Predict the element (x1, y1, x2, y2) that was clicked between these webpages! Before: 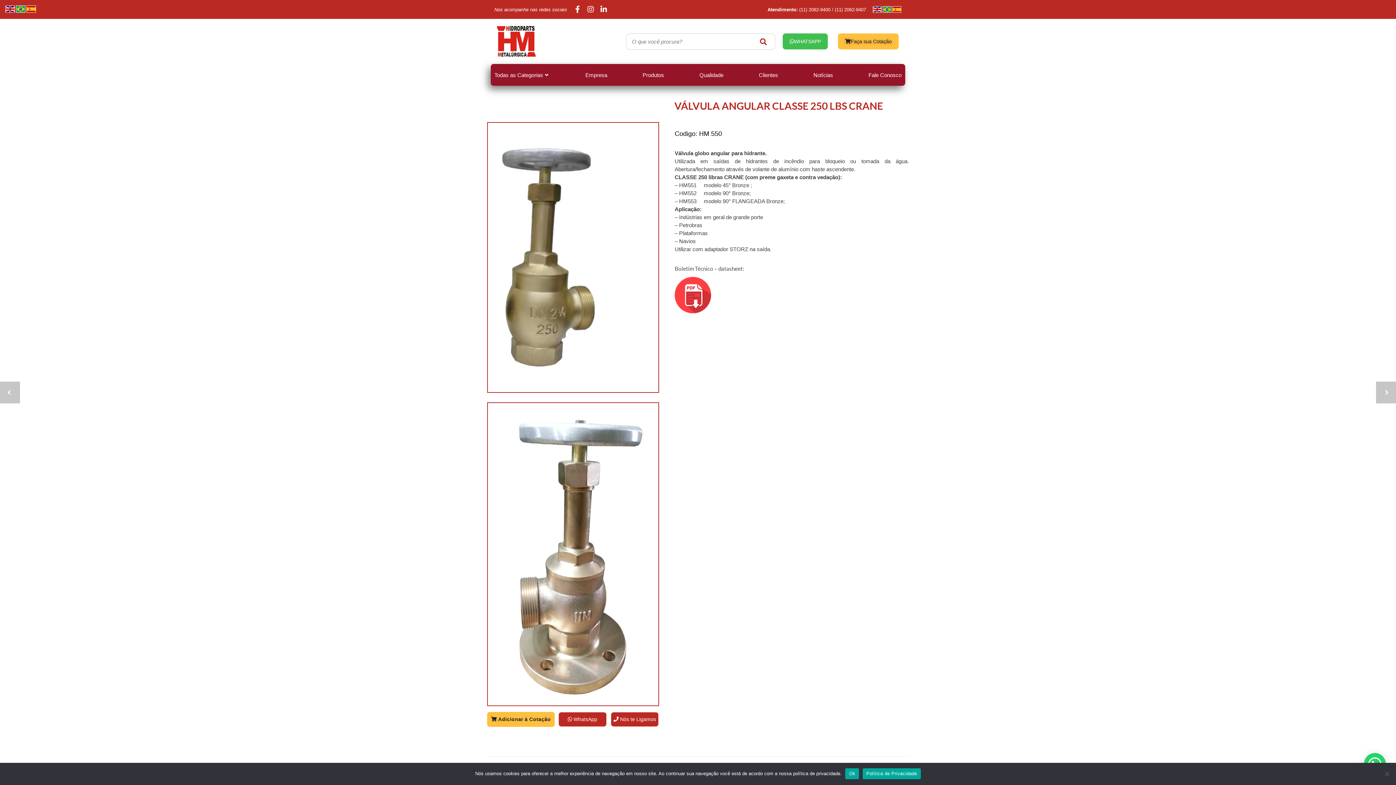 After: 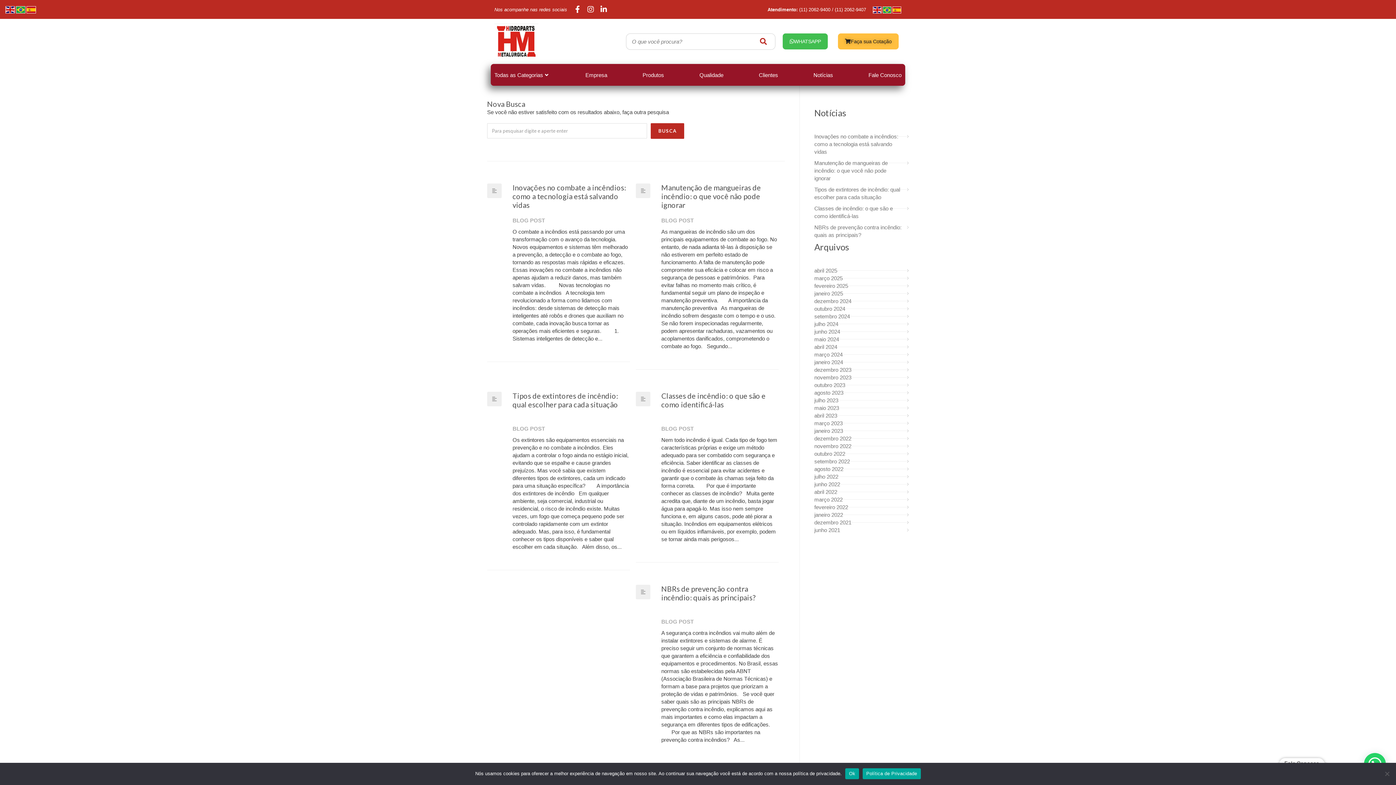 Action: bbox: (752, 33, 775, 49) label: Search